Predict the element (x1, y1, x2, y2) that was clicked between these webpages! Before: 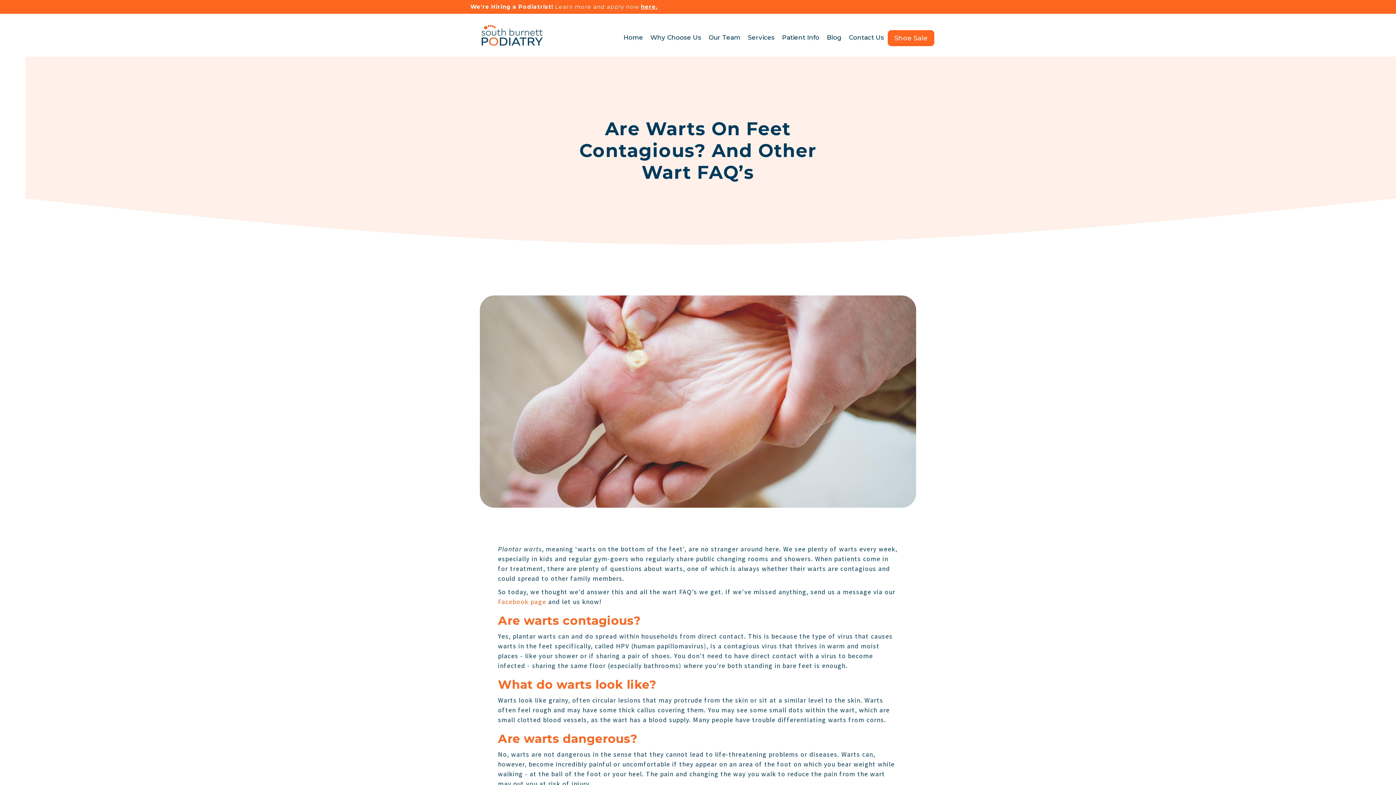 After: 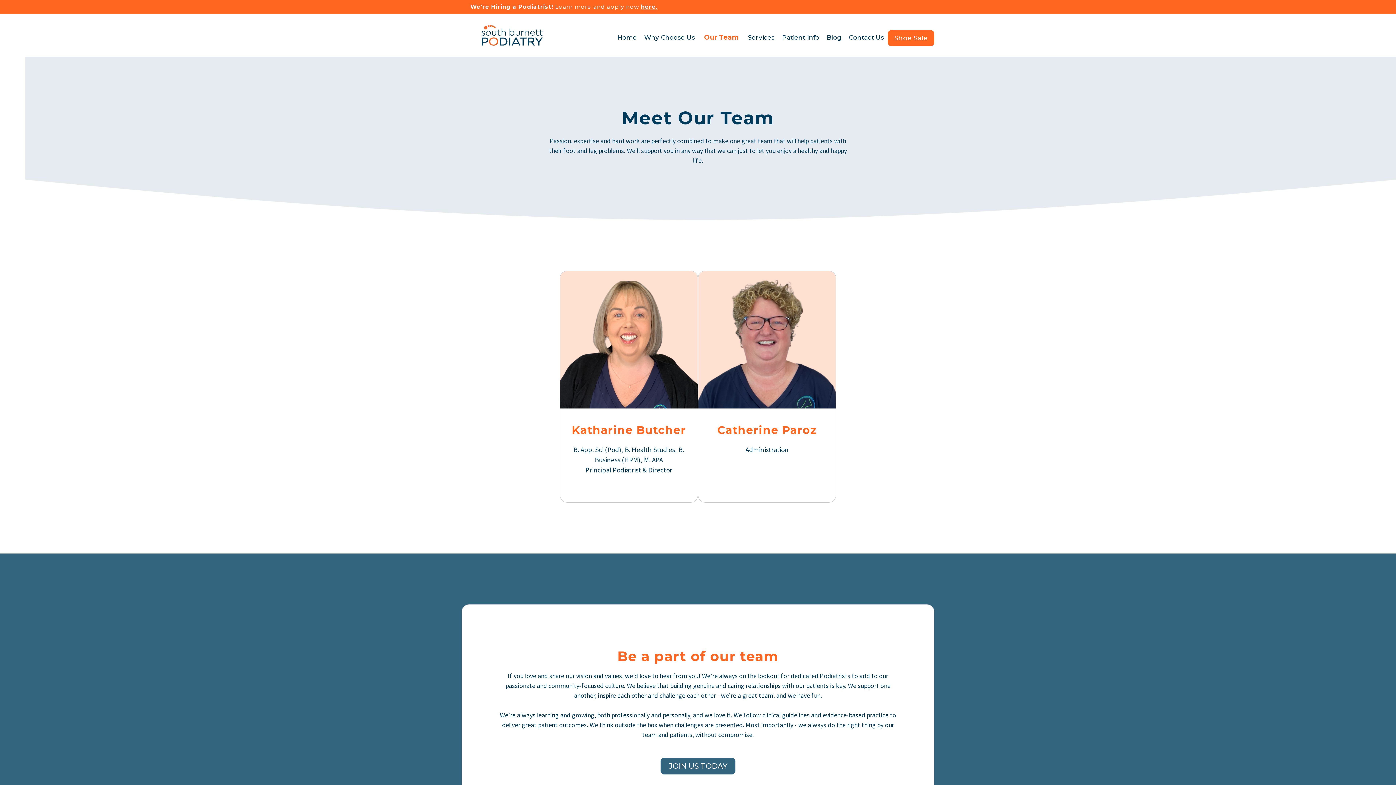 Action: label: Our Team bbox: (705, 30, 744, 44)